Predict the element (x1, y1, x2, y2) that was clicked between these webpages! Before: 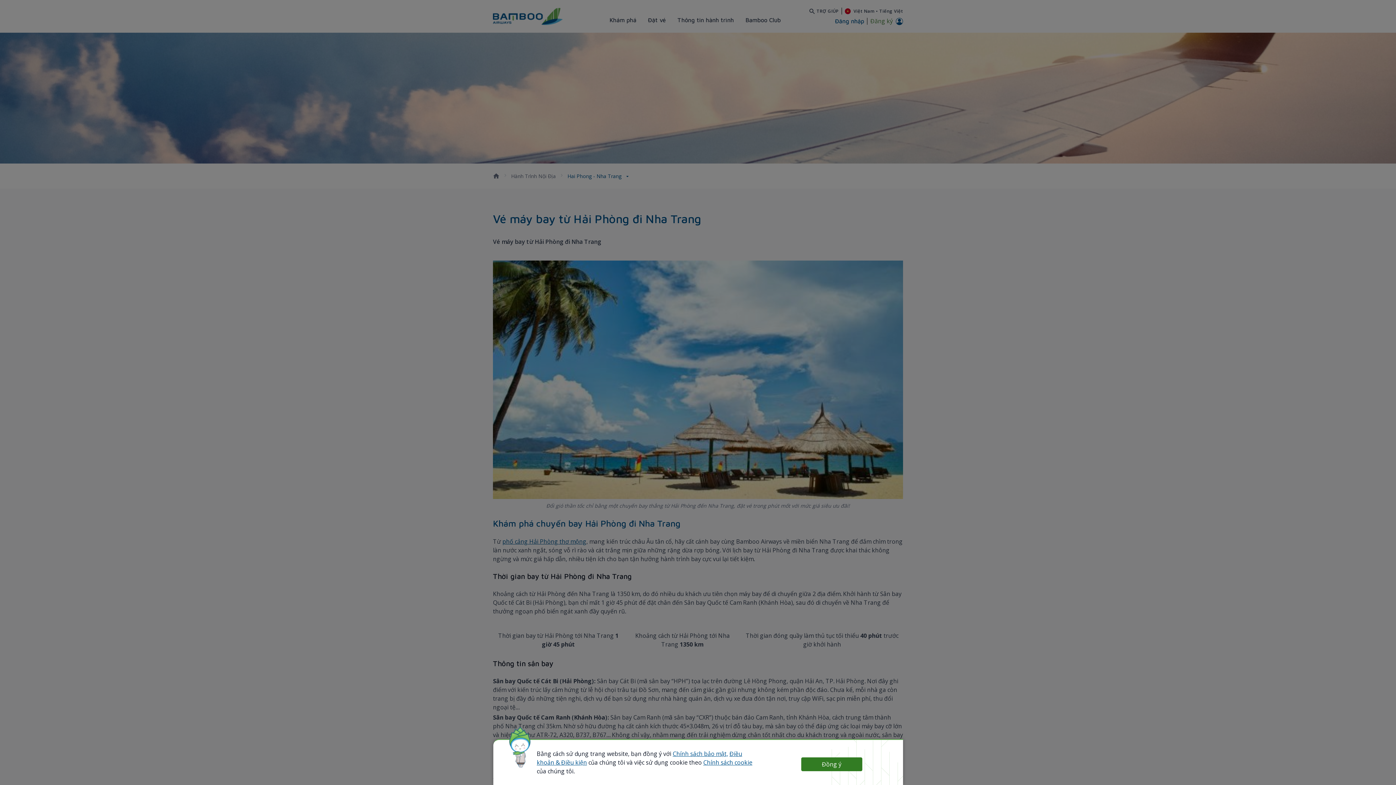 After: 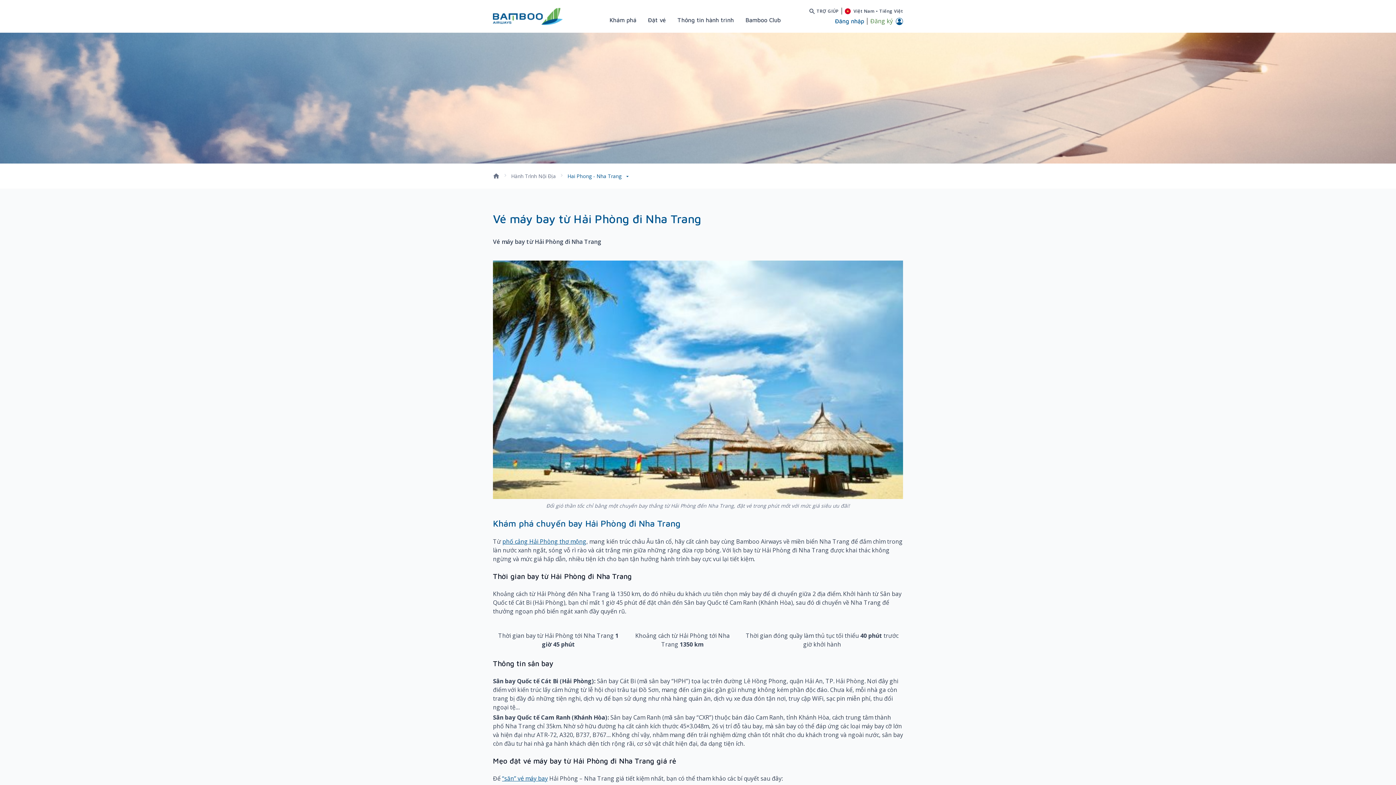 Action: bbox: (801, 757, 862, 771) label: Đồng ý